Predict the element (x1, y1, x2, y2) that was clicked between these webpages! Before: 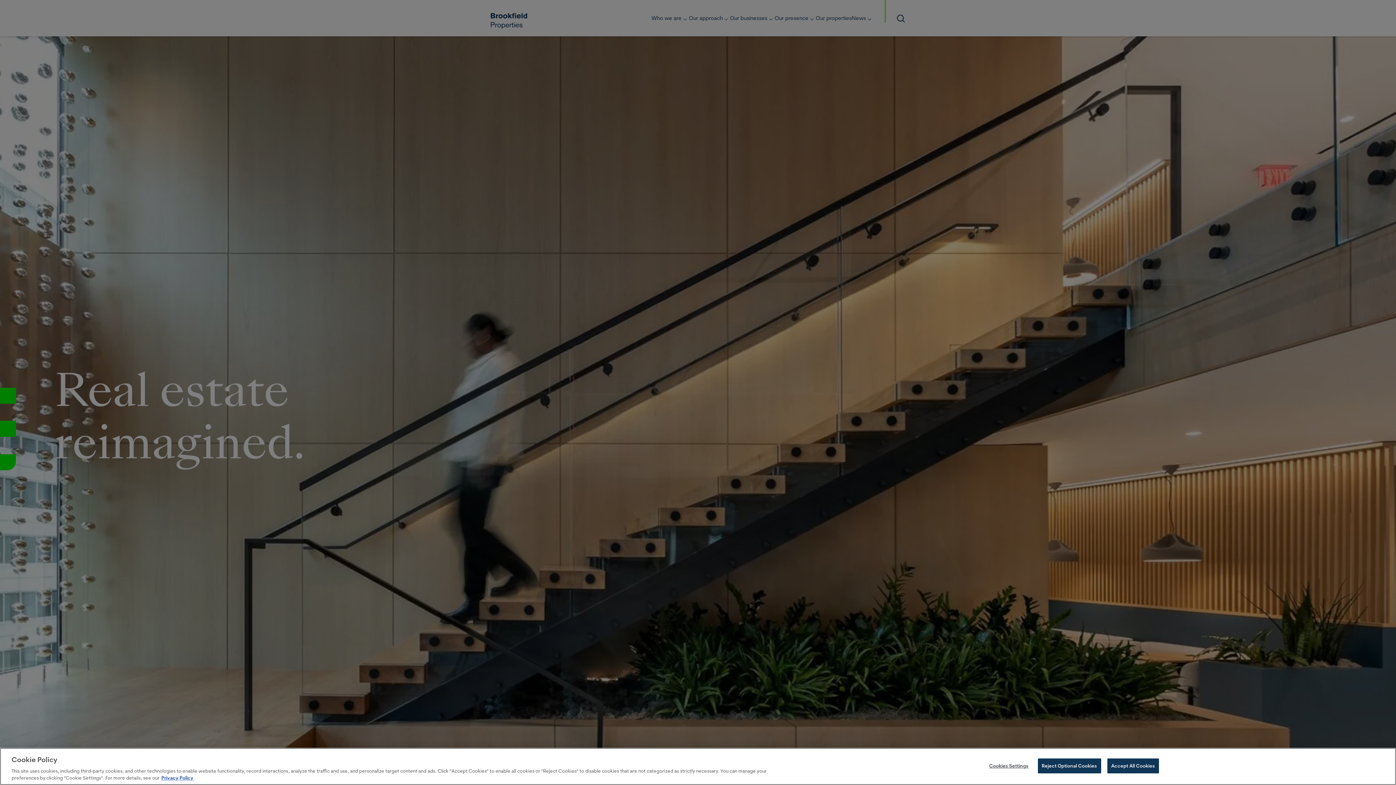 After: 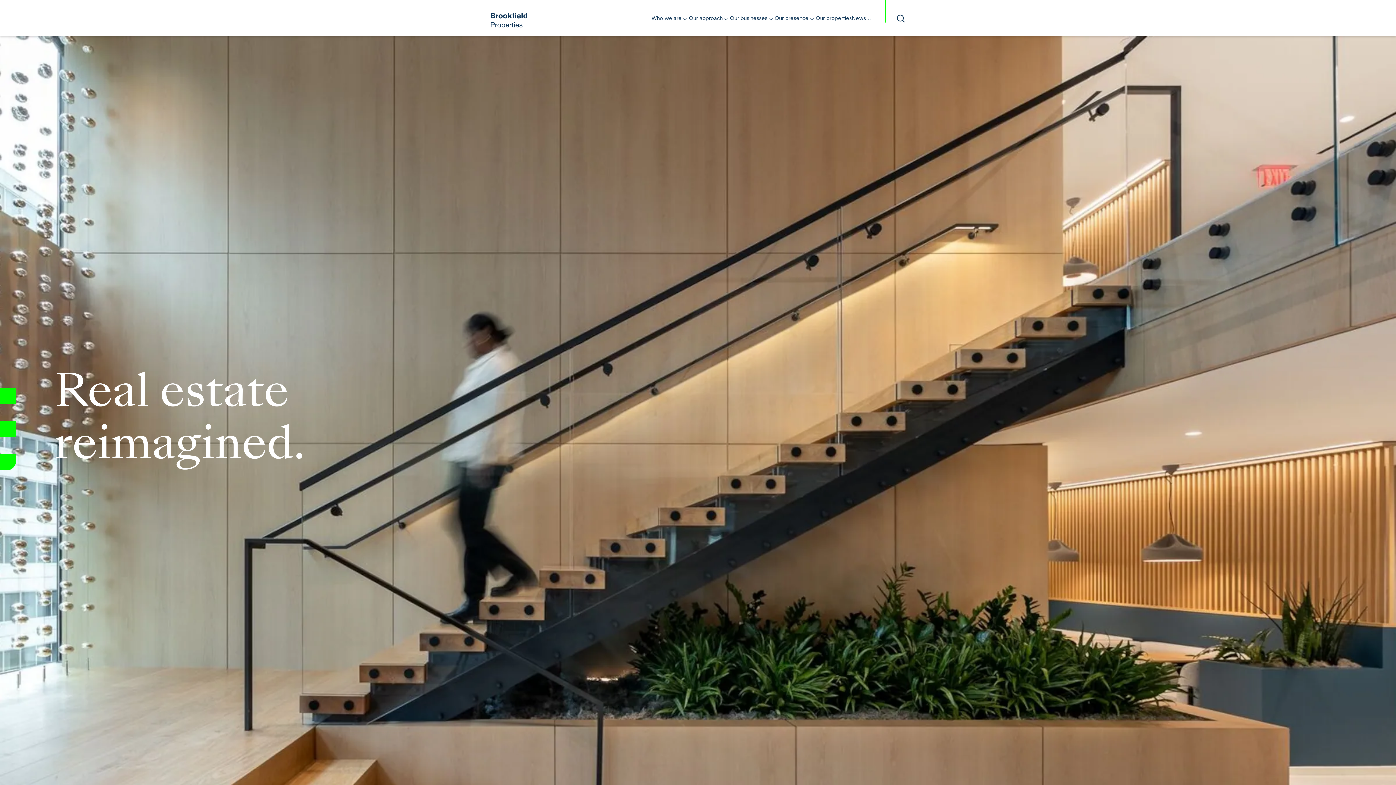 Action: label: Reject Optional Cookies bbox: (1038, 758, 1101, 773)